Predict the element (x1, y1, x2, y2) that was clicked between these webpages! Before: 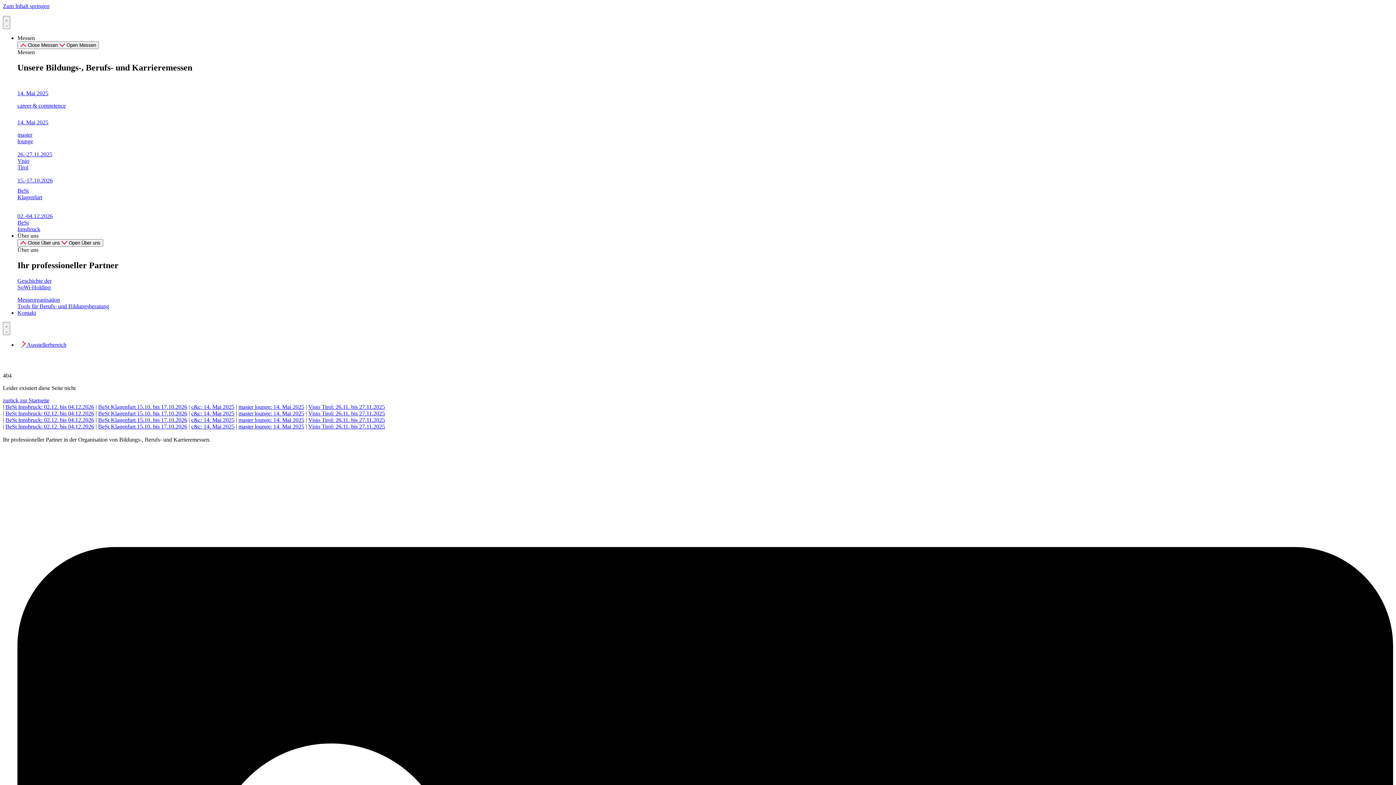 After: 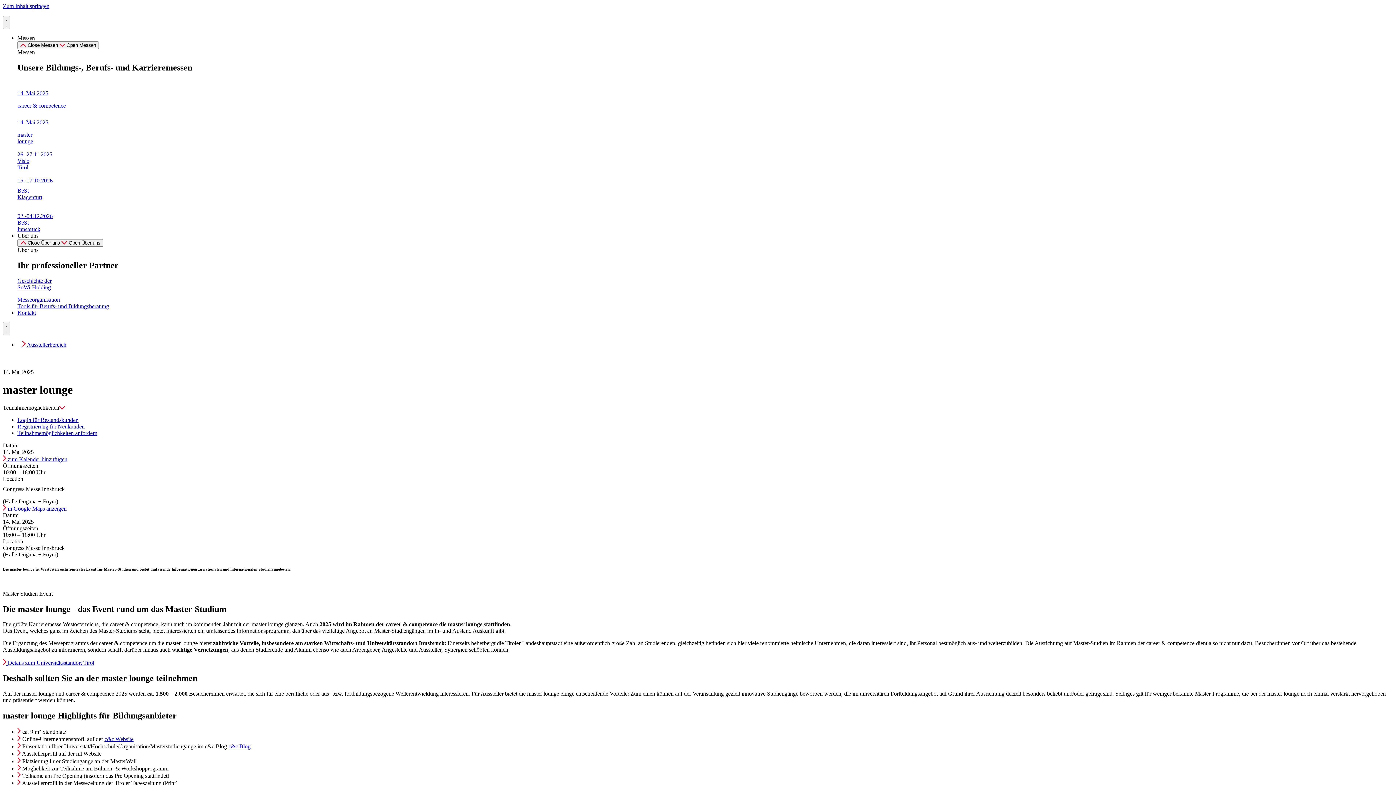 Action: label: master lounge: 14. Mai 2025 bbox: (238, 403, 304, 410)